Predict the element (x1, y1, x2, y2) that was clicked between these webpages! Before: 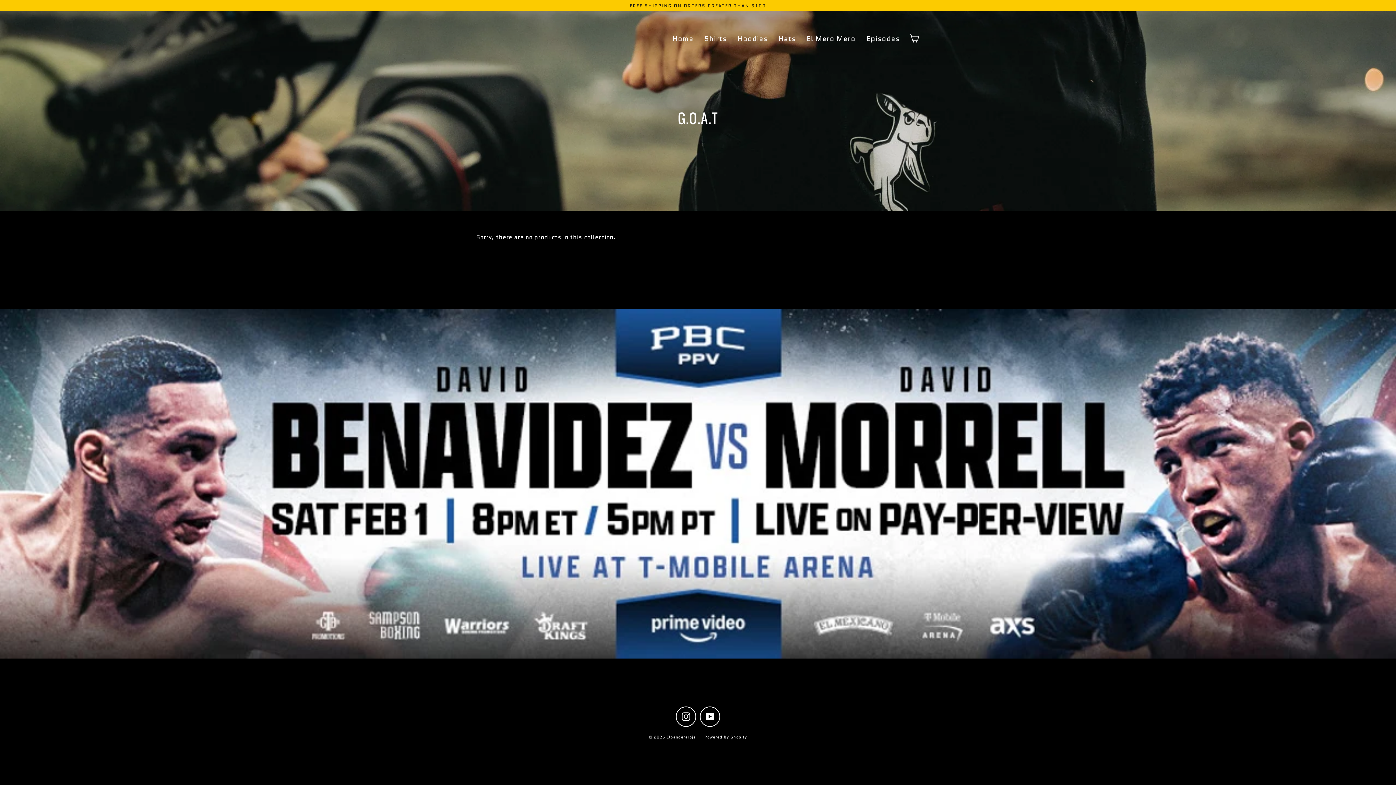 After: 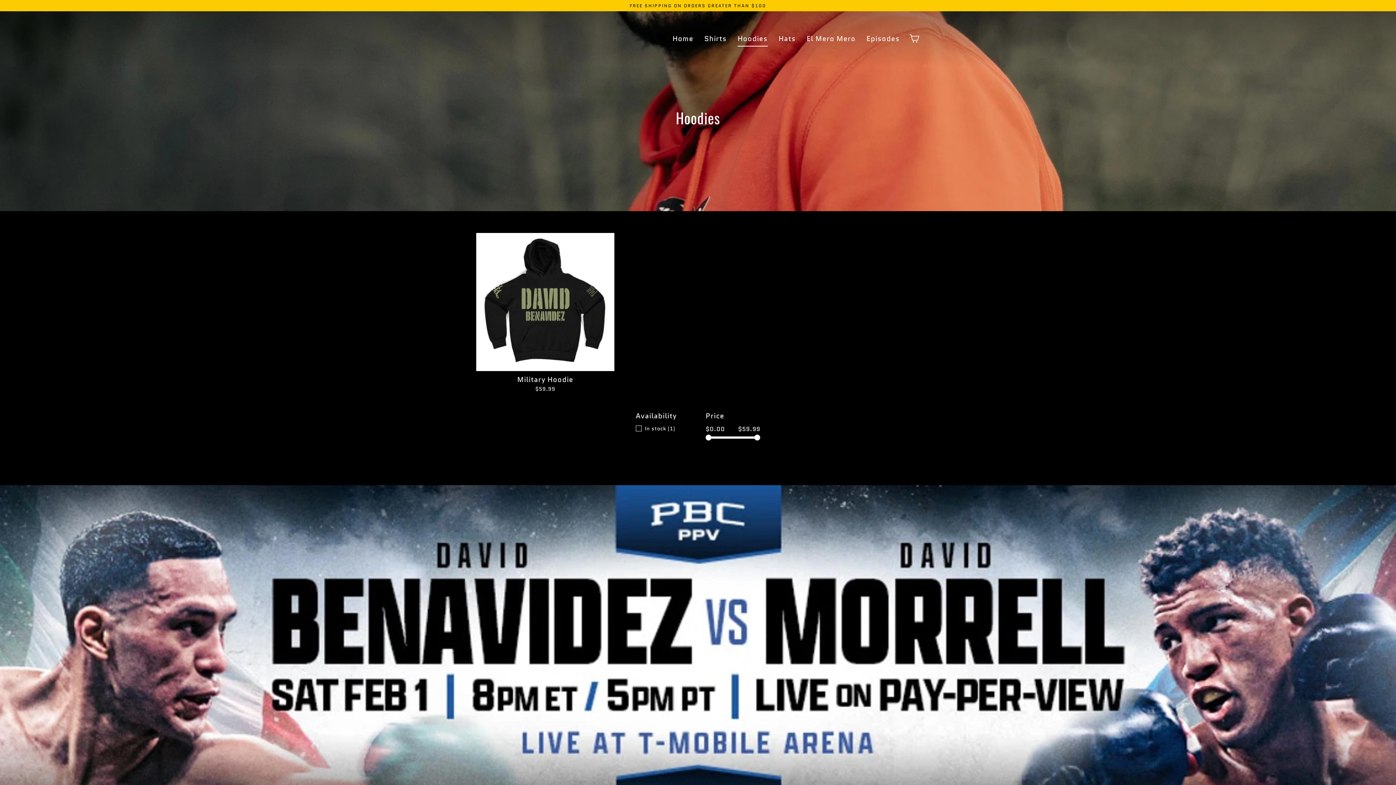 Action: label: Hoodies bbox: (732, 30, 773, 46)